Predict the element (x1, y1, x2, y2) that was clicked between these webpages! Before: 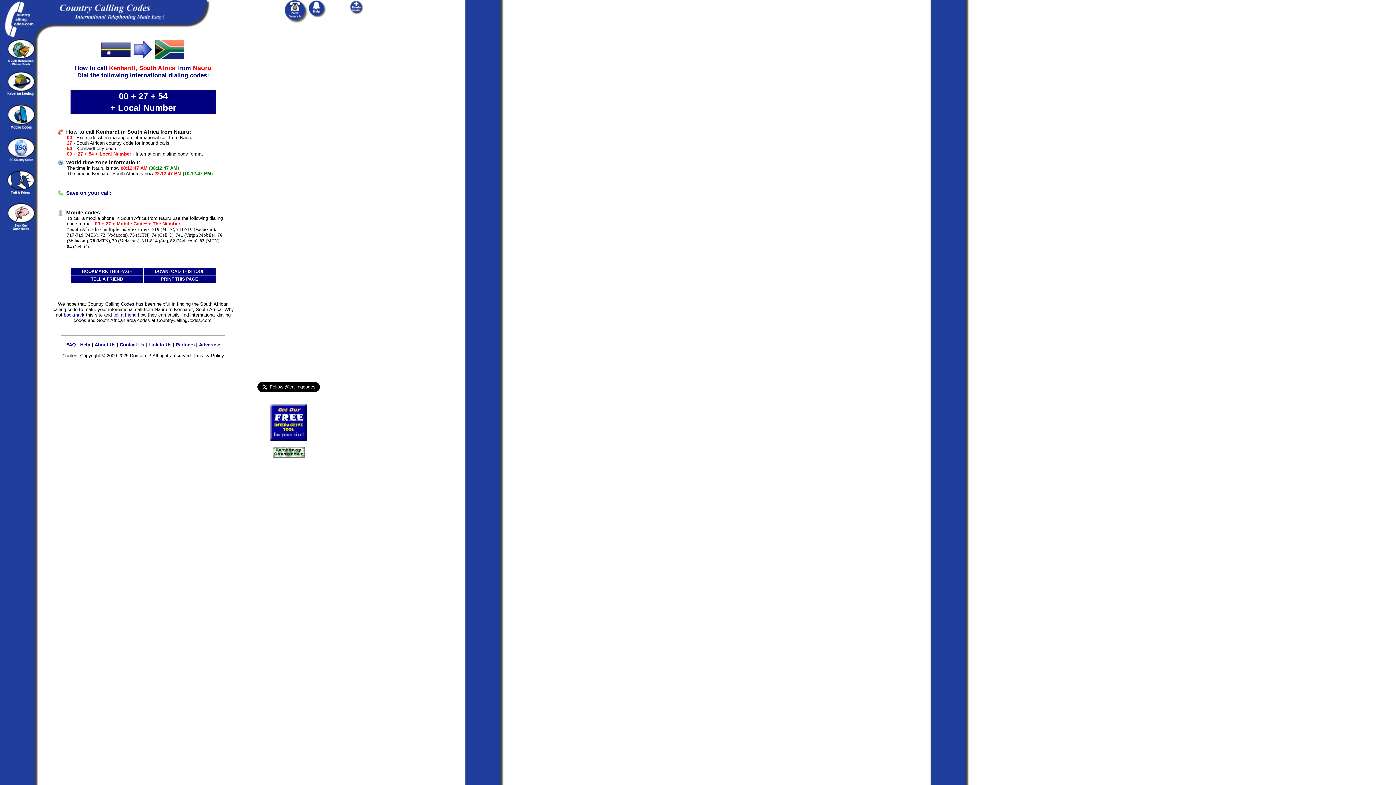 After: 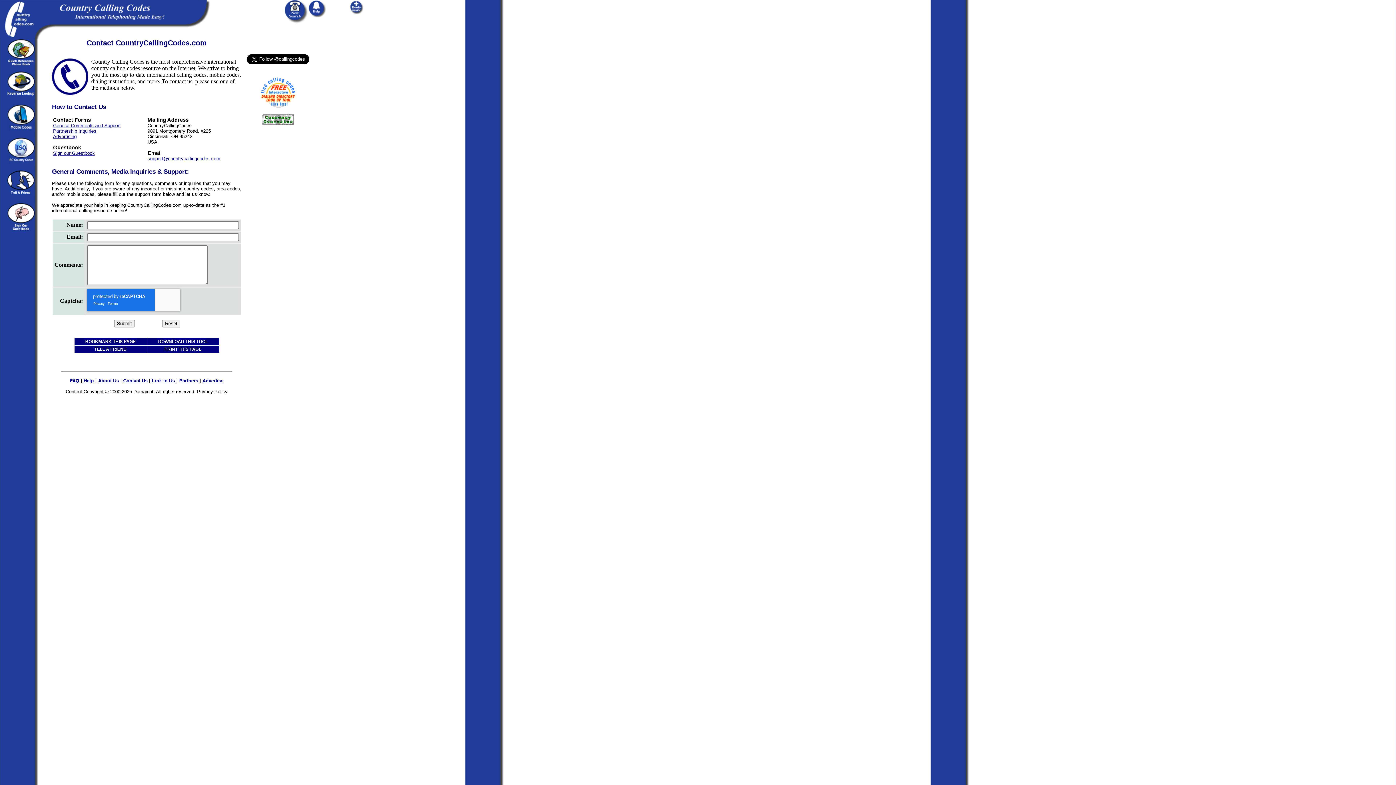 Action: bbox: (119, 342, 144, 347) label: Contact Us